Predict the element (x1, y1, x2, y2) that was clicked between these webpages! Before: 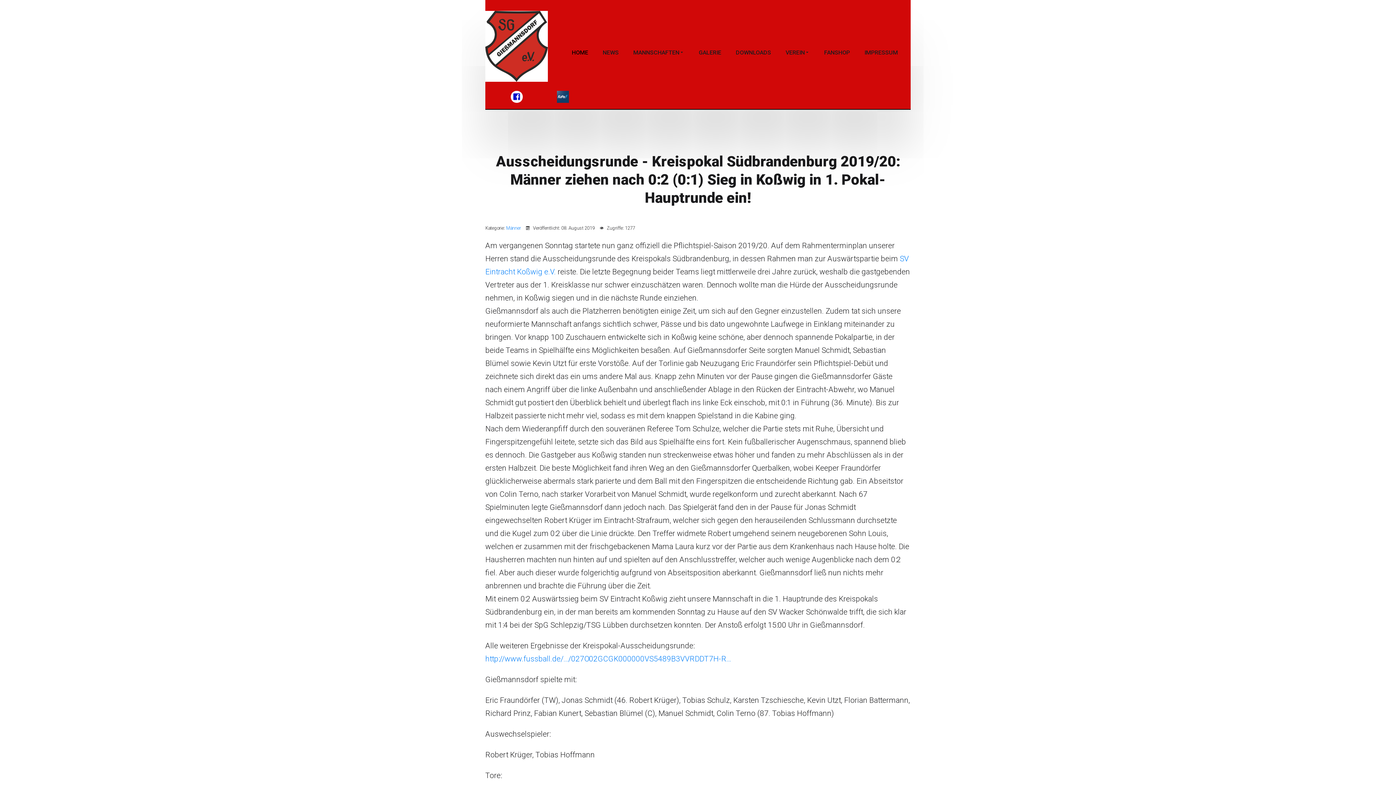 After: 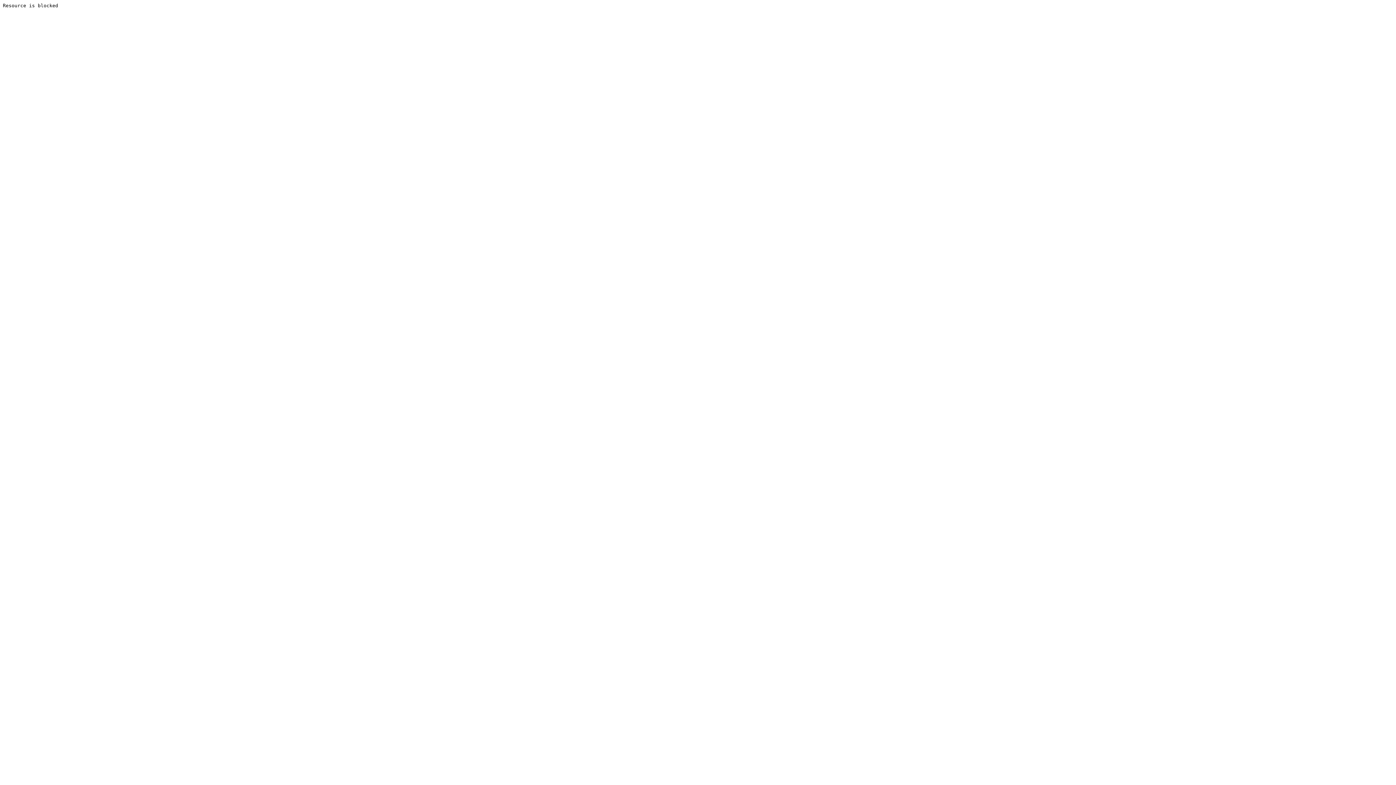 Action: label: FANSHOP bbox: (818, 45, 855, 60)